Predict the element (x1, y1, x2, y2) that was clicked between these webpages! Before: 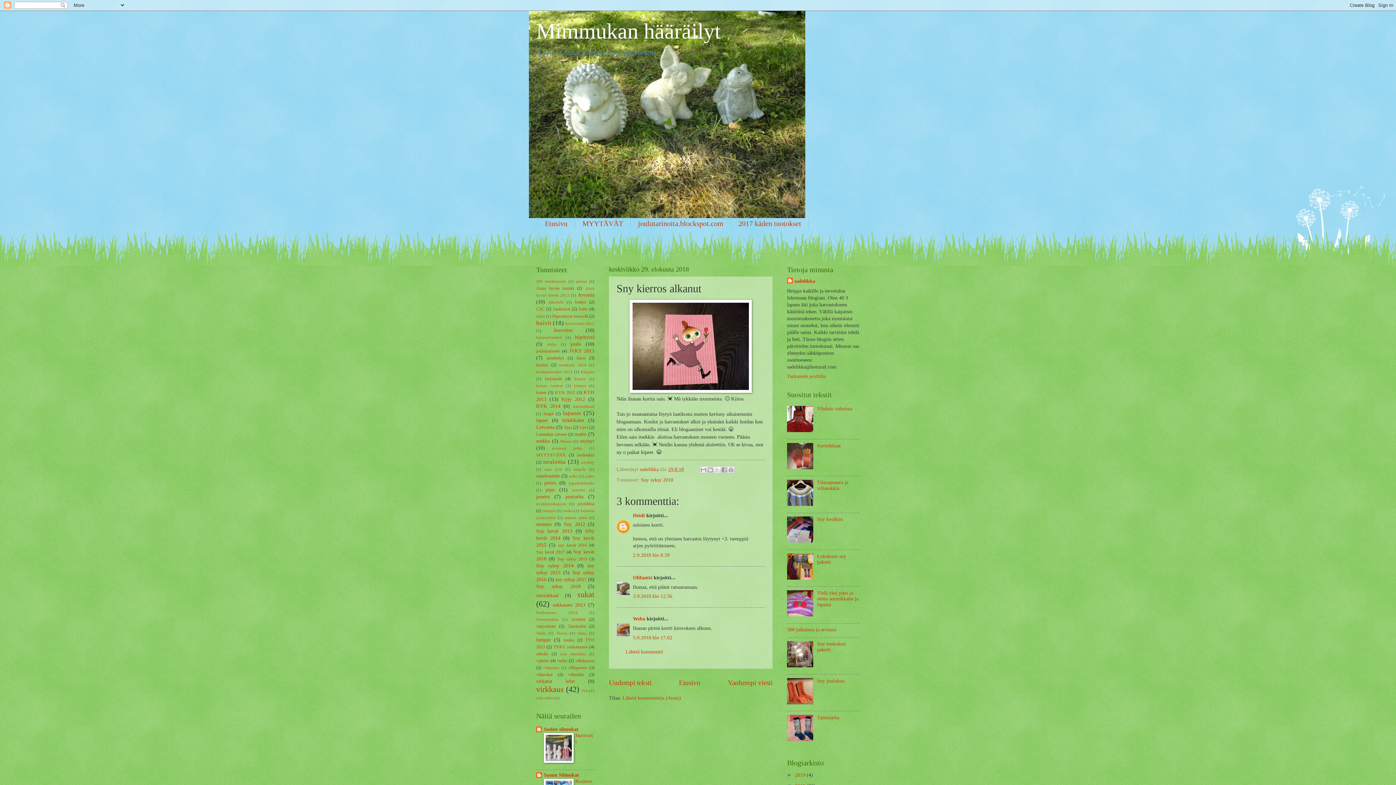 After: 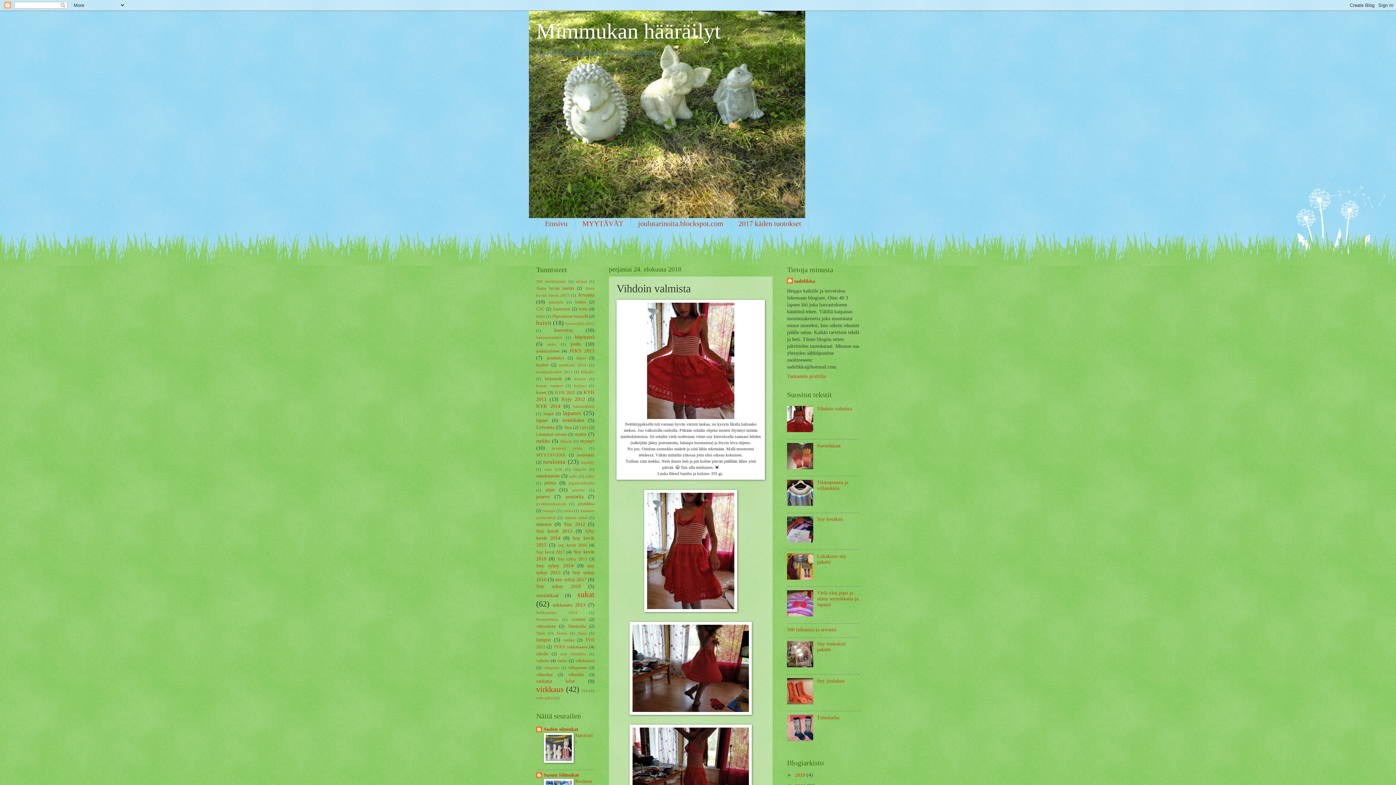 Action: bbox: (817, 406, 852, 411) label: Vihdoin valmista